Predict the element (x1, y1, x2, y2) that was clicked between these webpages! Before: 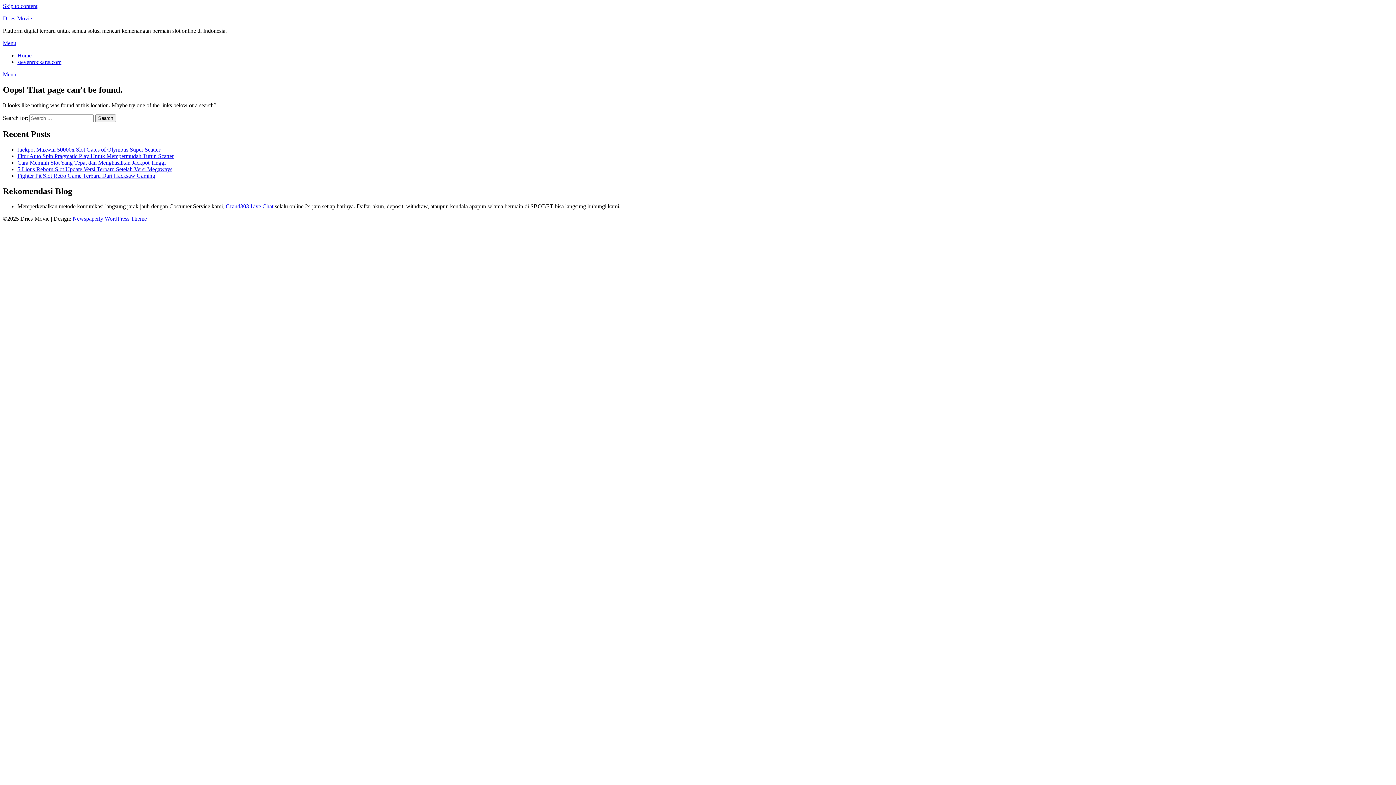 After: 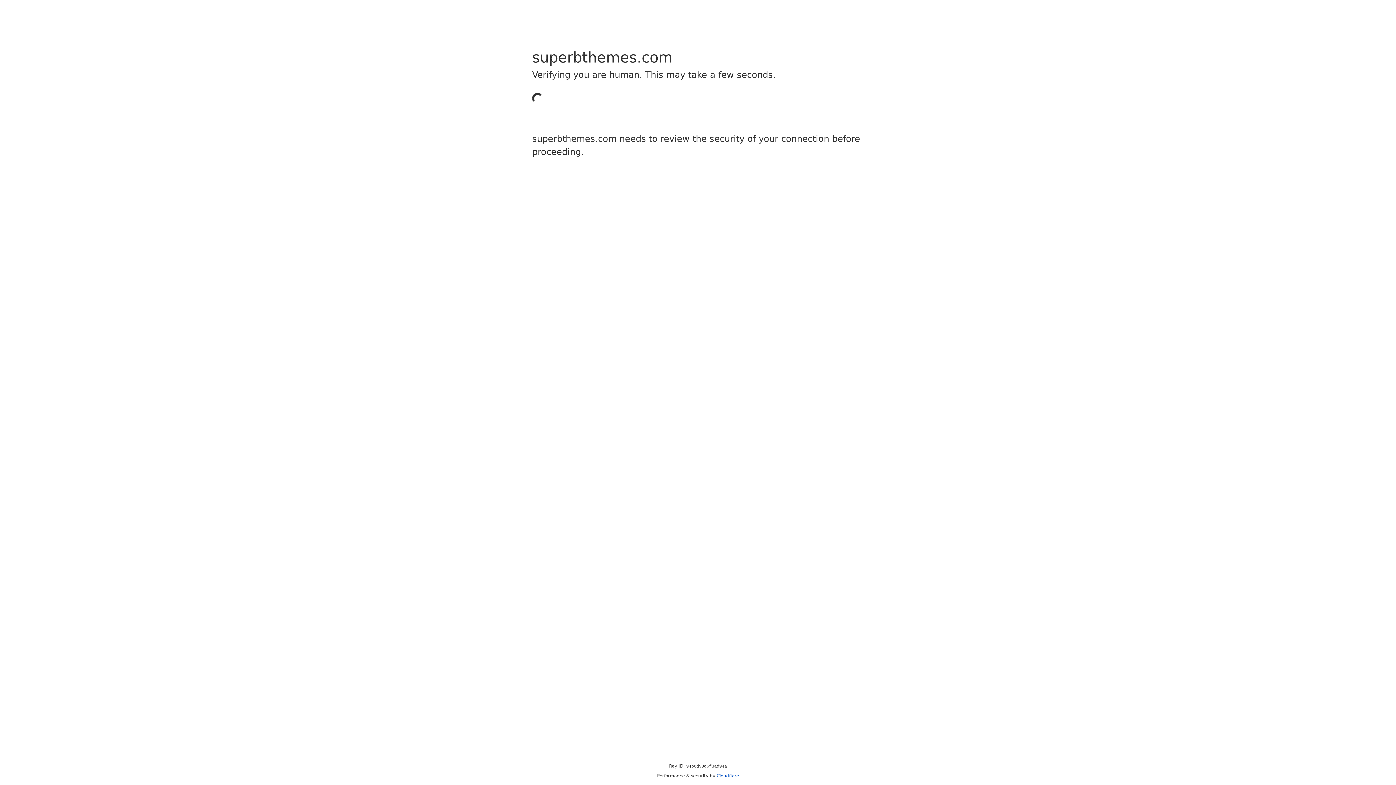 Action: bbox: (72, 215, 146, 221) label: Newspaperly WordPress Theme